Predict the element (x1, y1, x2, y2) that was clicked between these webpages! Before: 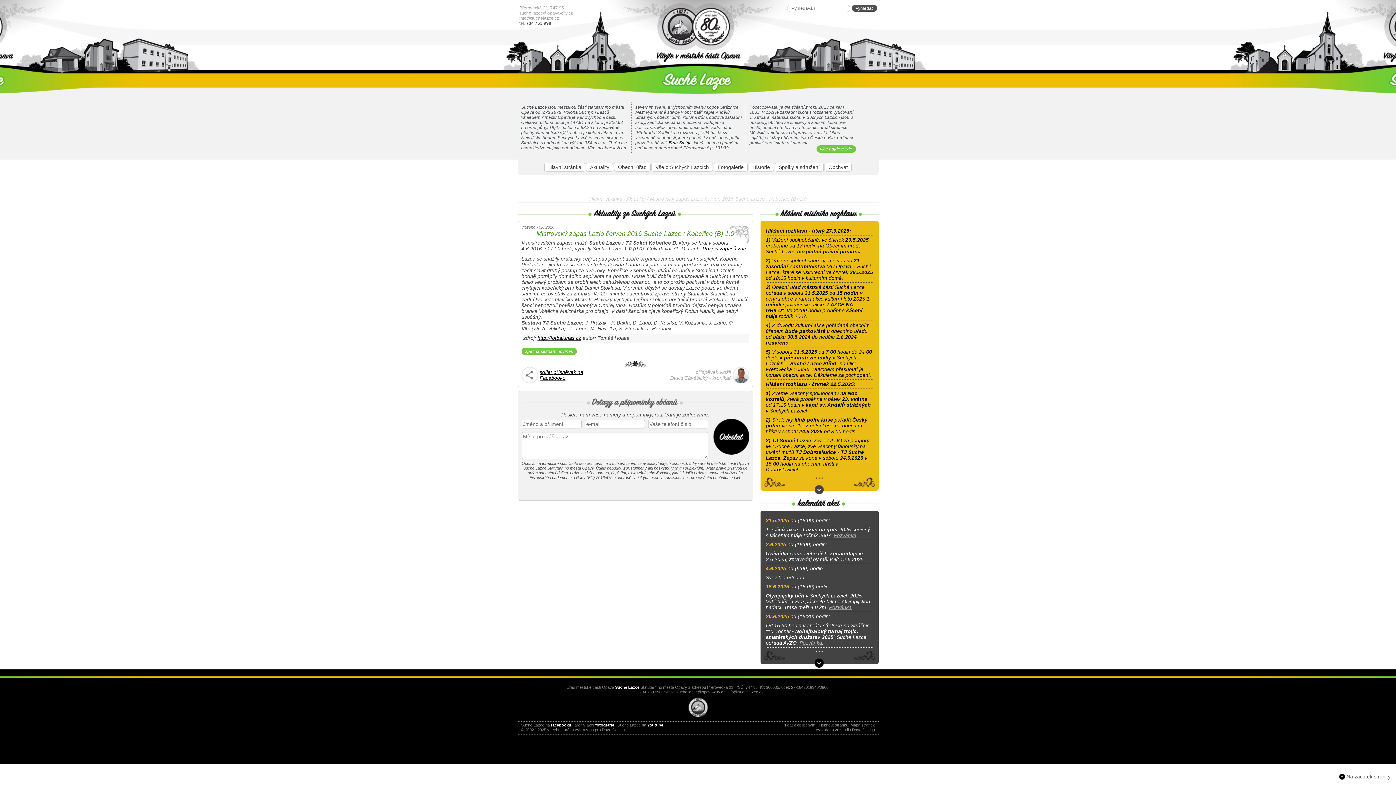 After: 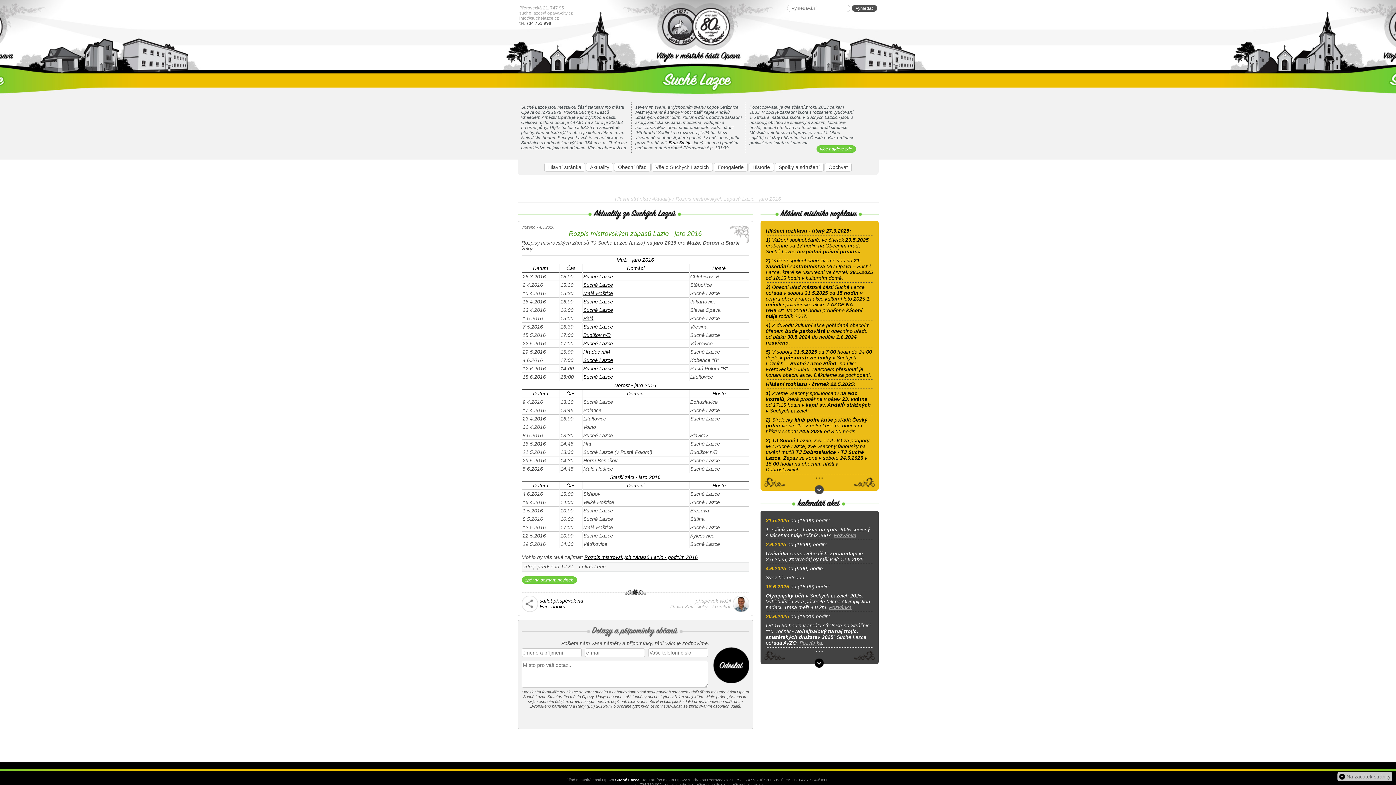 Action: bbox: (702, 245, 746, 251) label: Rozpis zápasů zde